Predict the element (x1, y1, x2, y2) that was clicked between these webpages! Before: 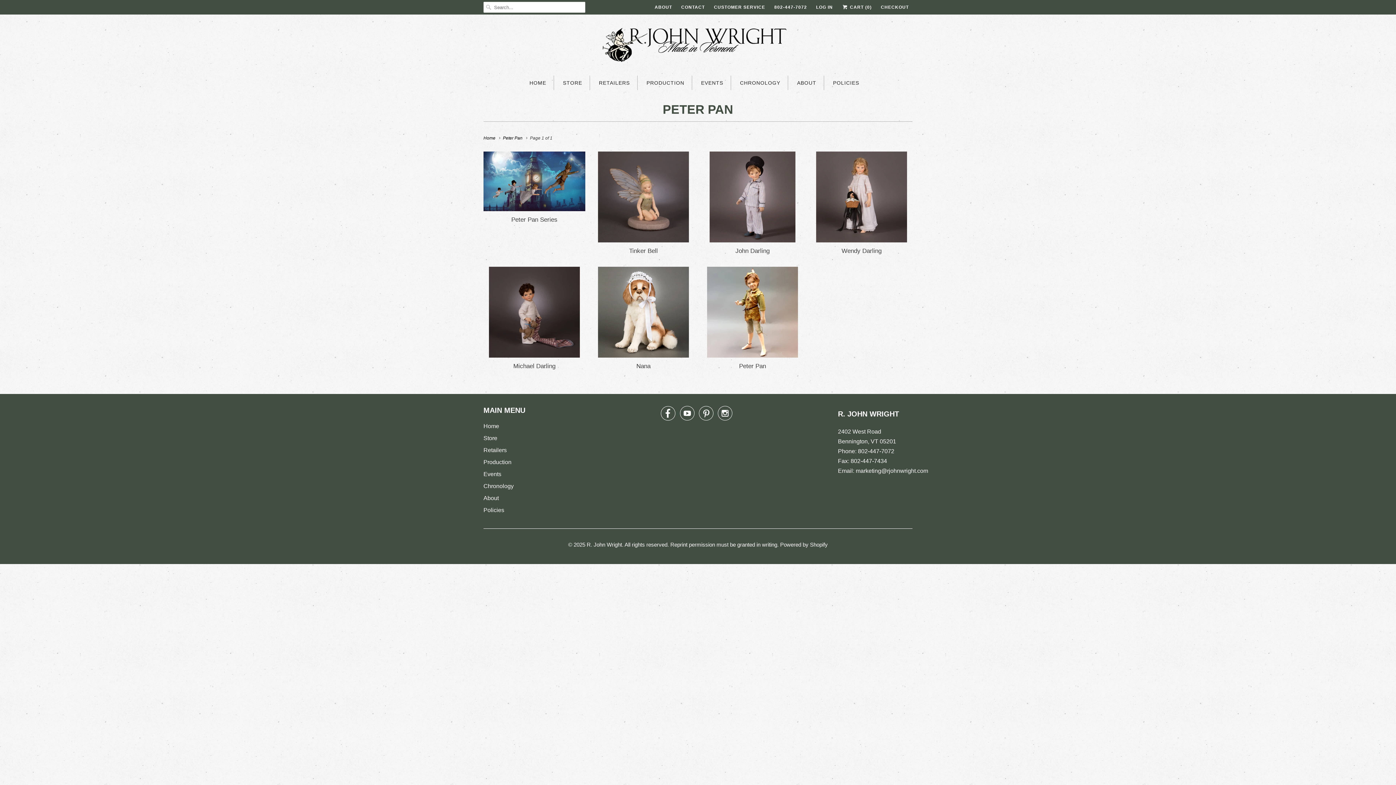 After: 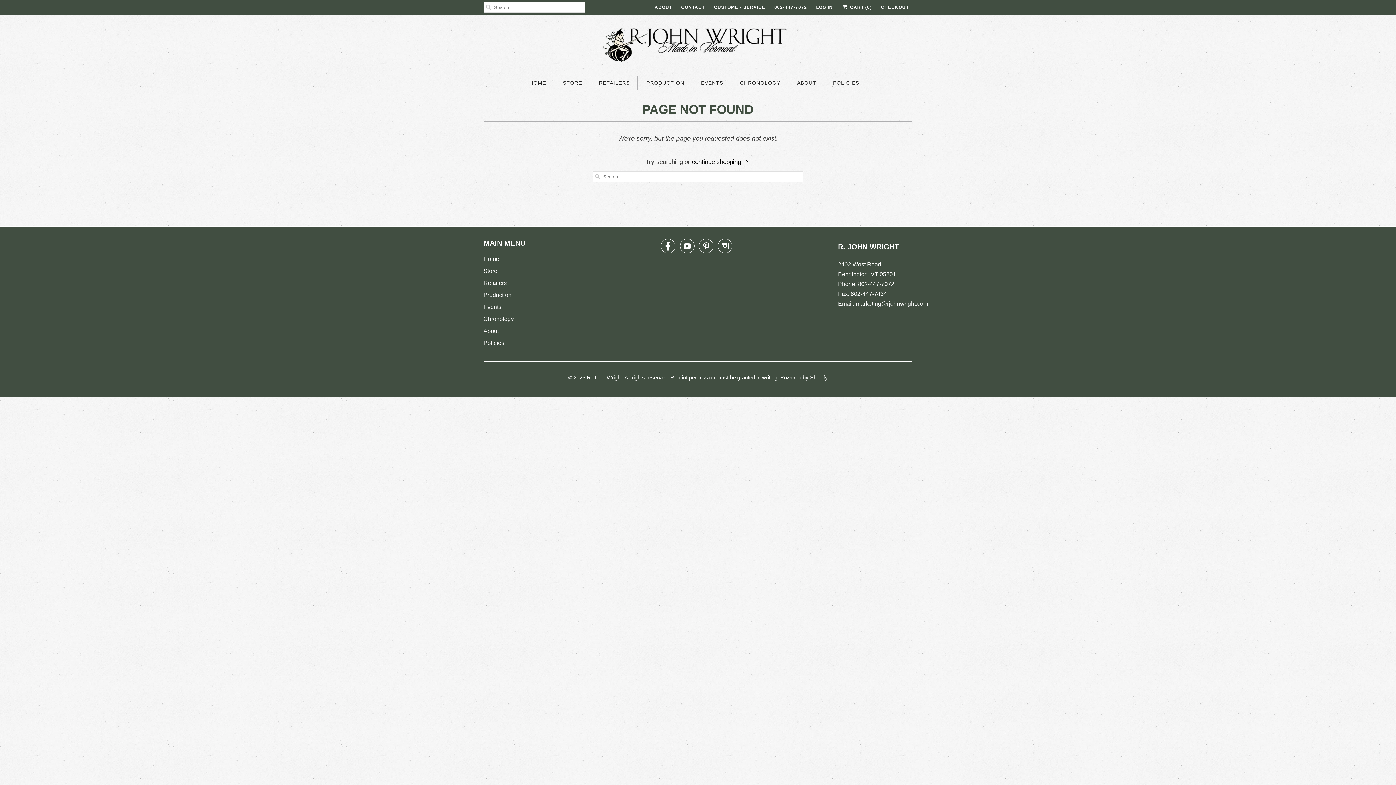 Action: bbox: (681, 1, 705, 12) label: CONTACT